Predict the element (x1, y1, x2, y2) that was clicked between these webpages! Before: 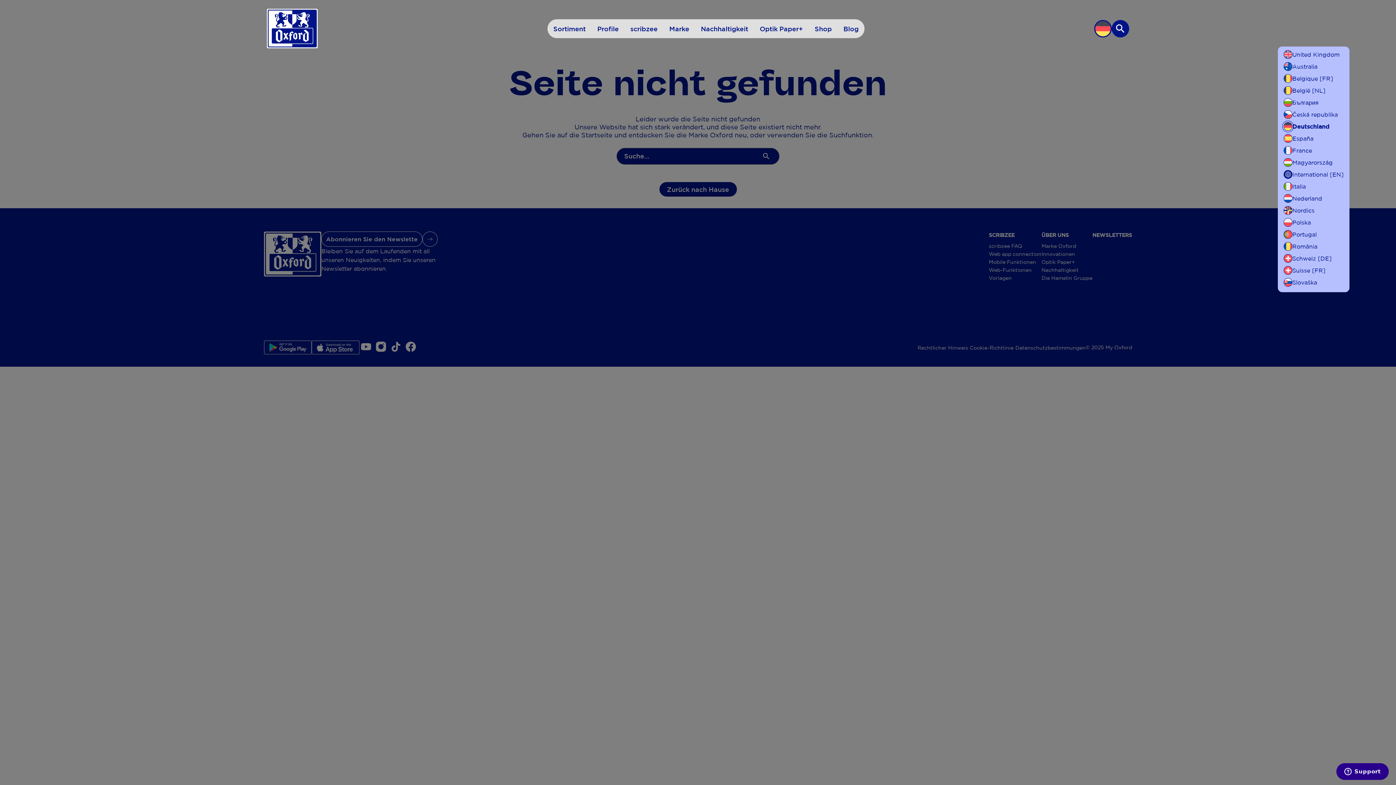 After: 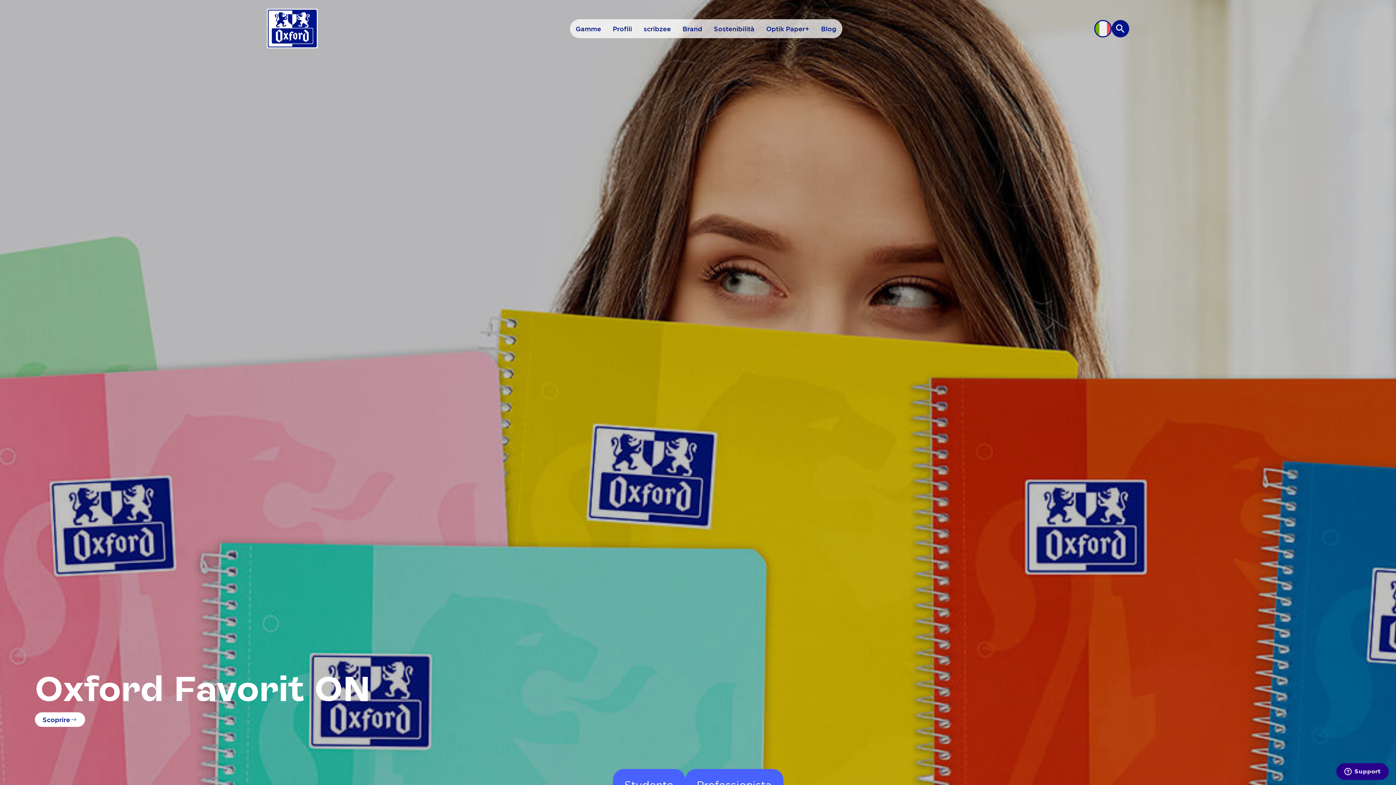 Action: bbox: (1284, 182, 1306, 190) label: Italia